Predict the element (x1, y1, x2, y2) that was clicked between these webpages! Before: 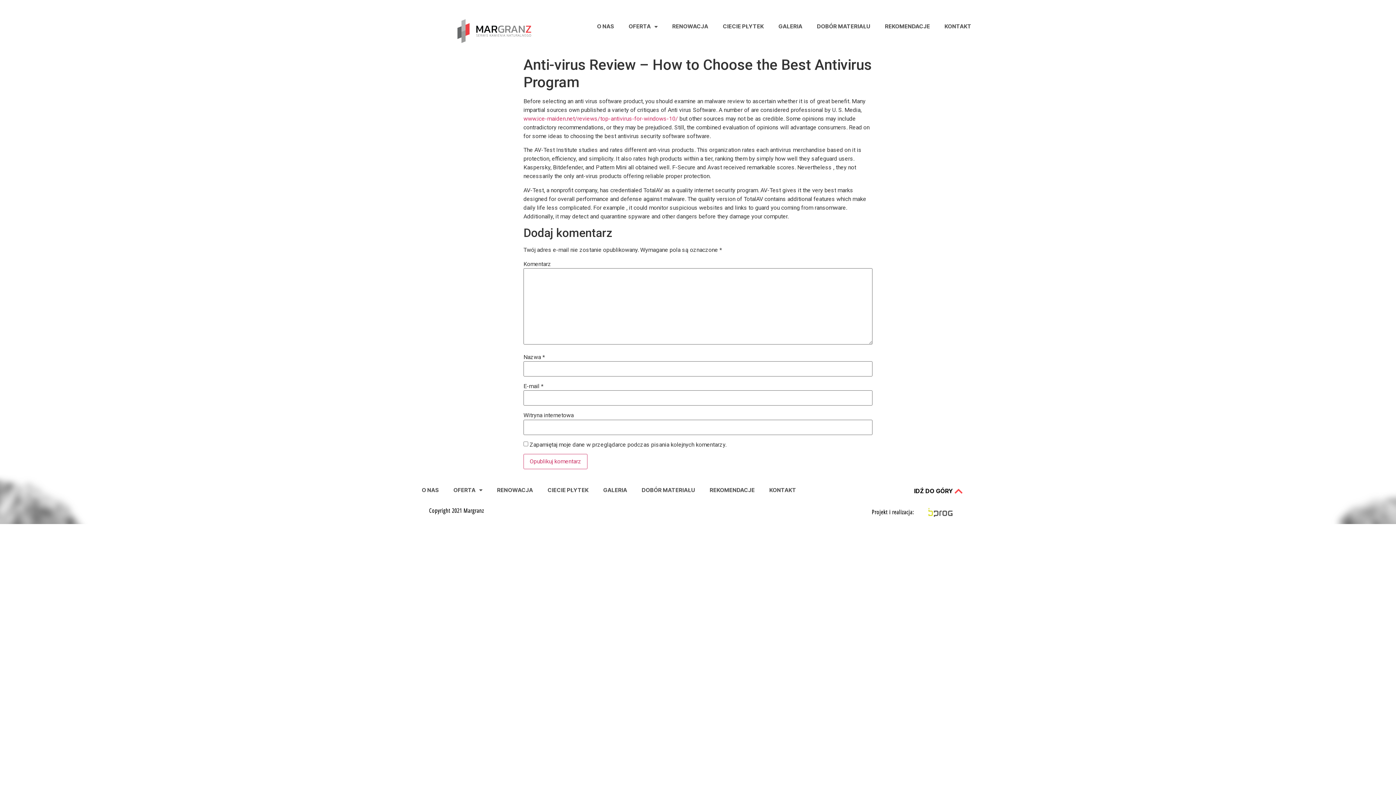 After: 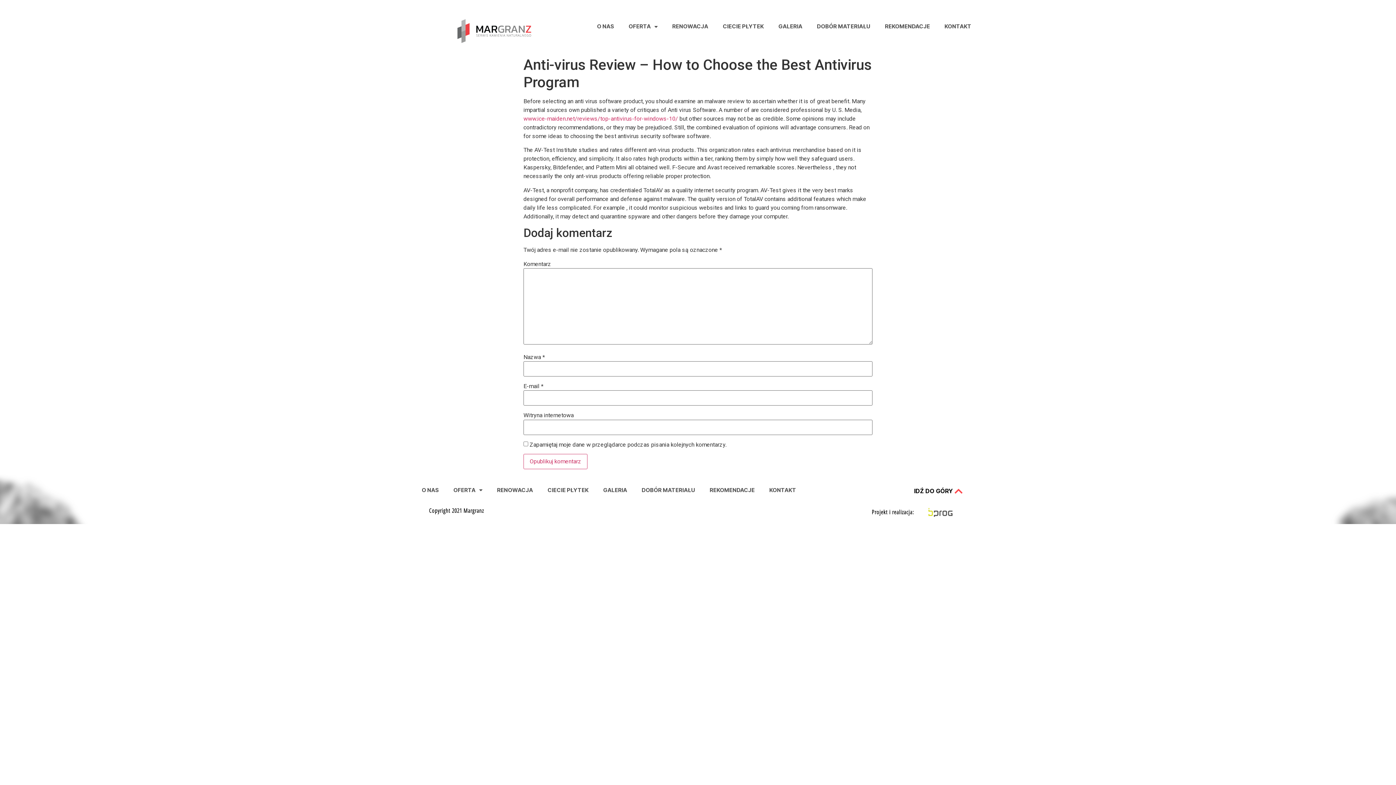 Action: bbox: (903, 482, 975, 500) label: IDŹ DO GÓRY
IDŹ DO GÓRY